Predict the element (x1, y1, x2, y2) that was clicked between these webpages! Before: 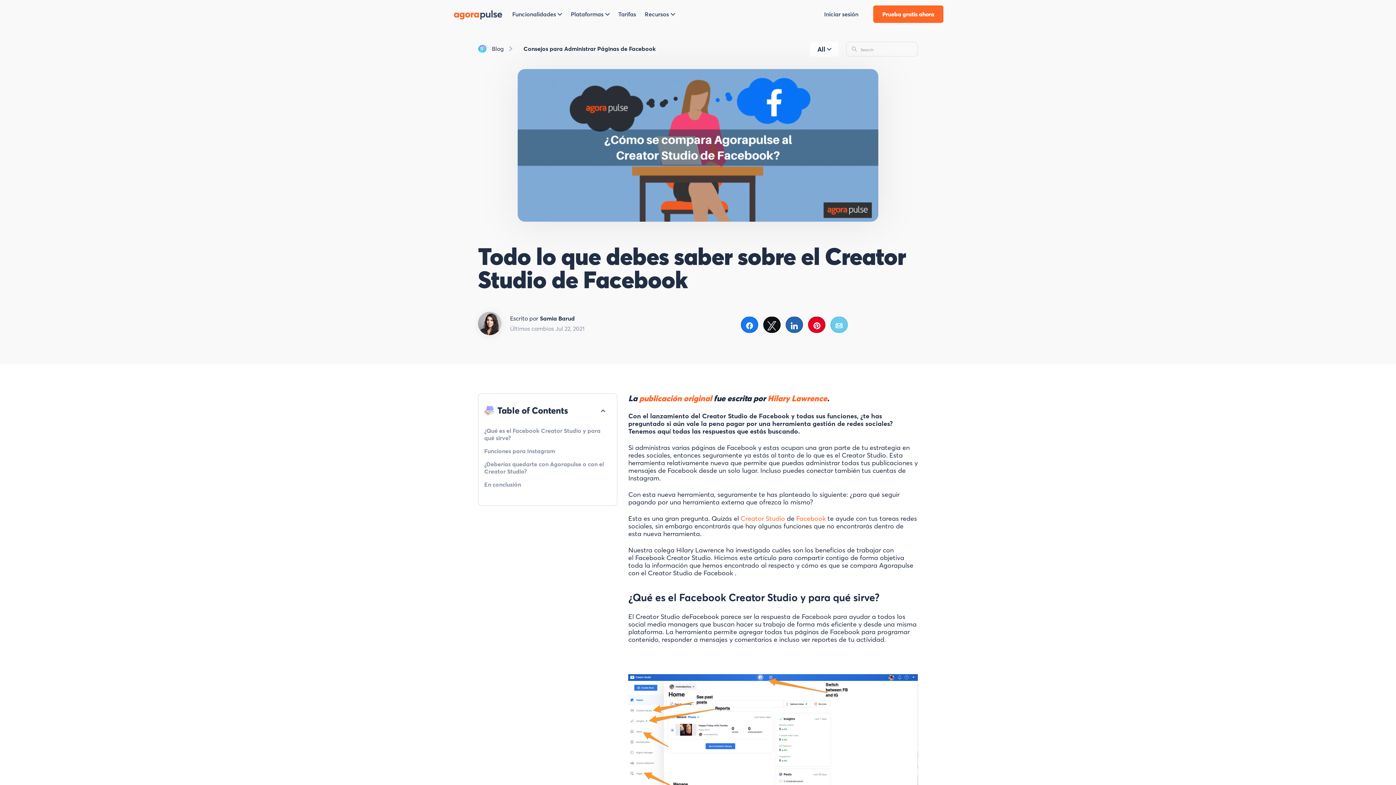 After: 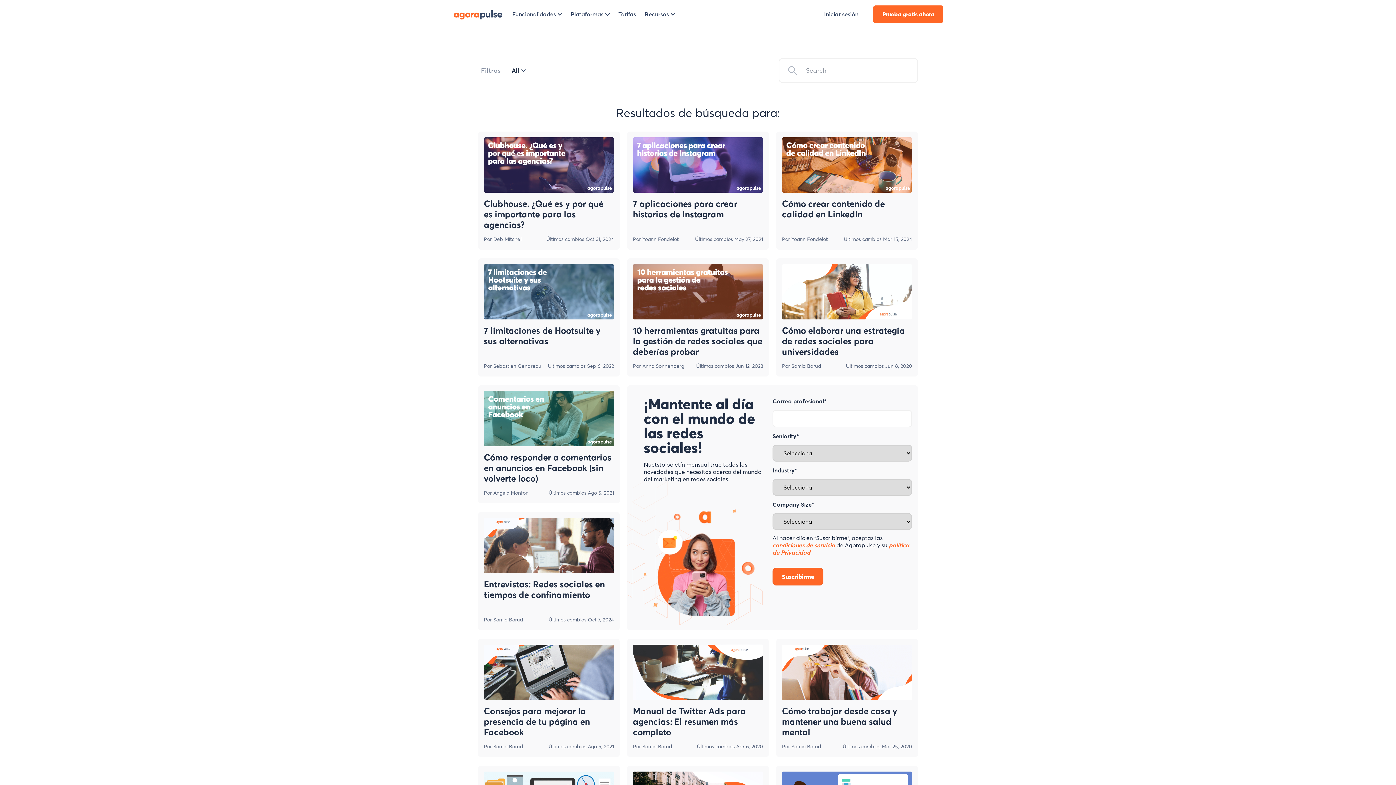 Action: bbox: (852, 46, 857, 51)